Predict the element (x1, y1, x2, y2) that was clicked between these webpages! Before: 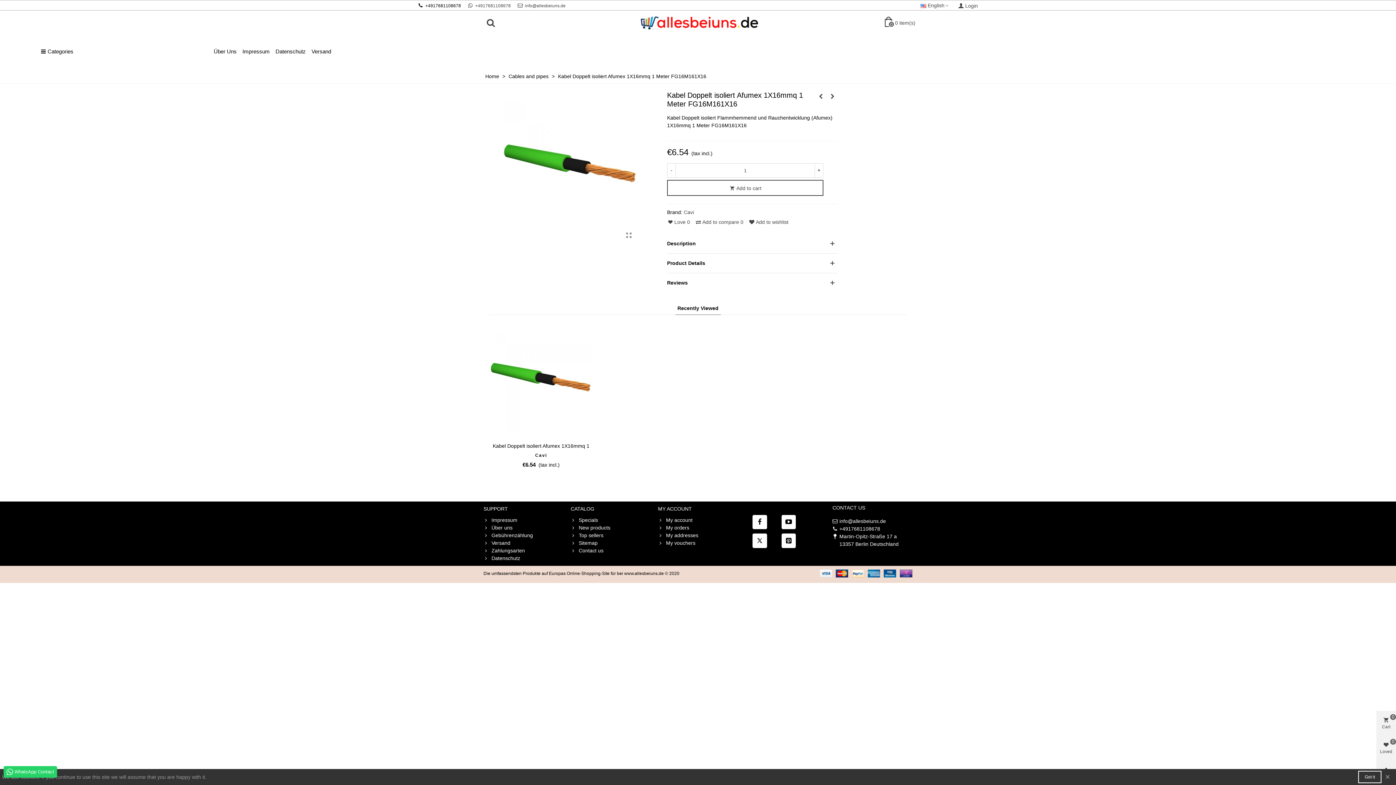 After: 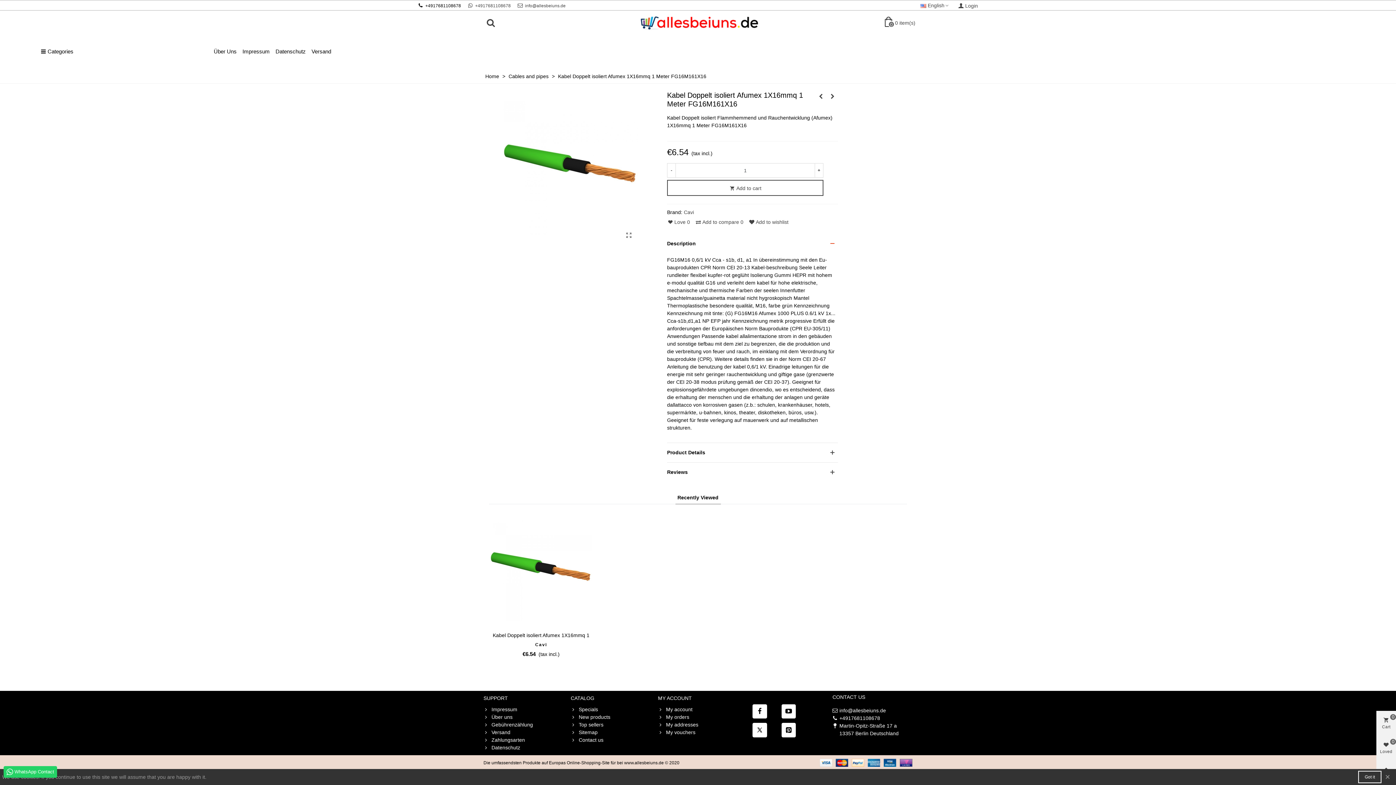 Action: bbox: (667, 234, 838, 253)